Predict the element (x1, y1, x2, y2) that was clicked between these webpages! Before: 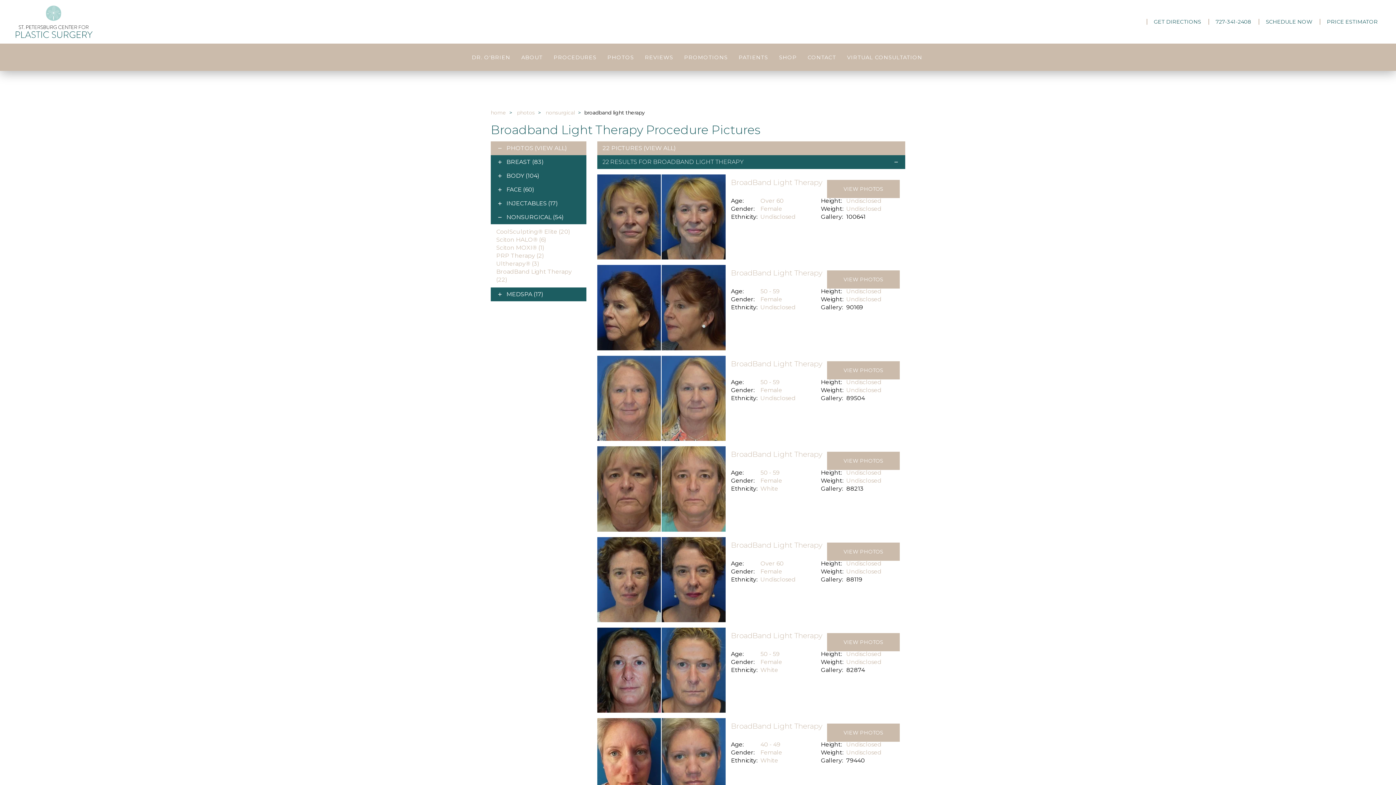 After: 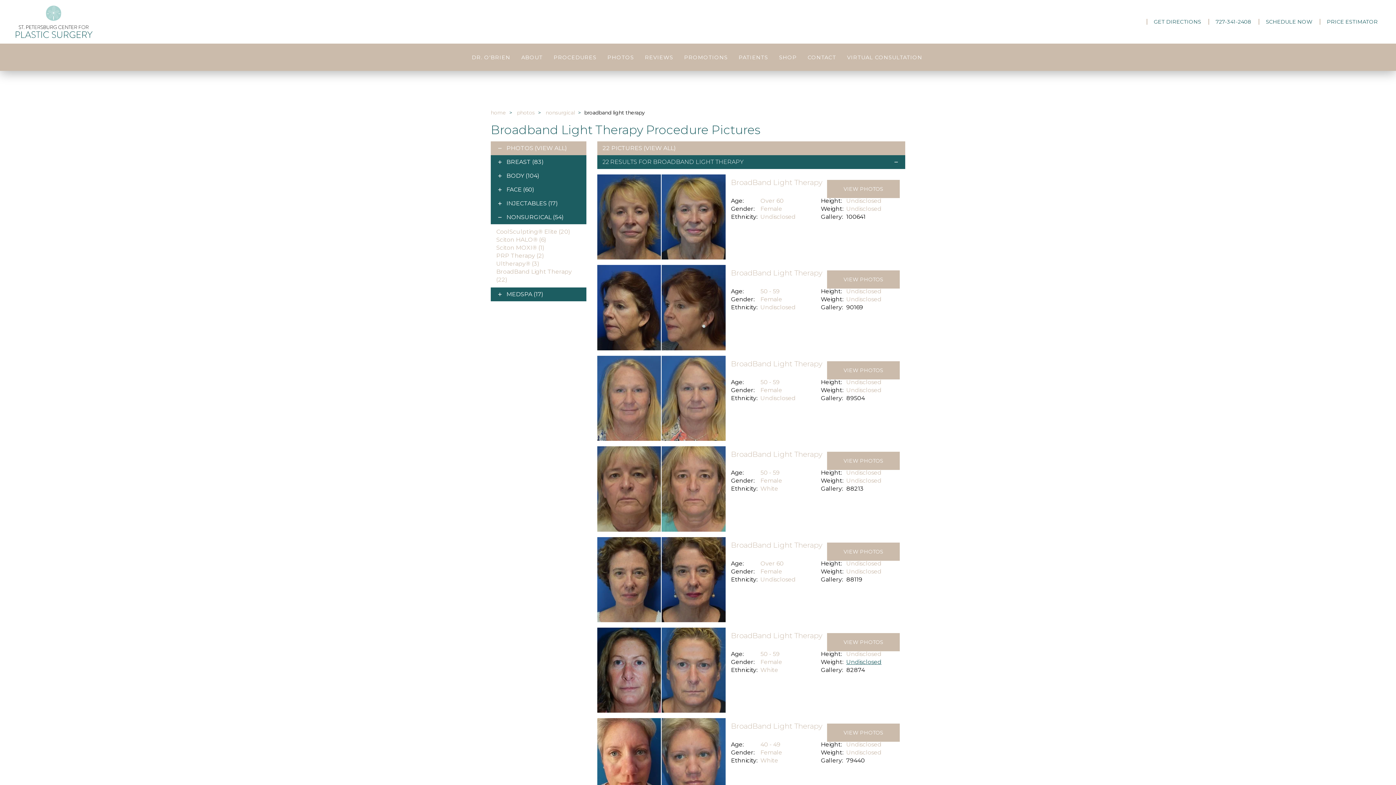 Action: label: Undisclosed bbox: (846, 658, 881, 665)